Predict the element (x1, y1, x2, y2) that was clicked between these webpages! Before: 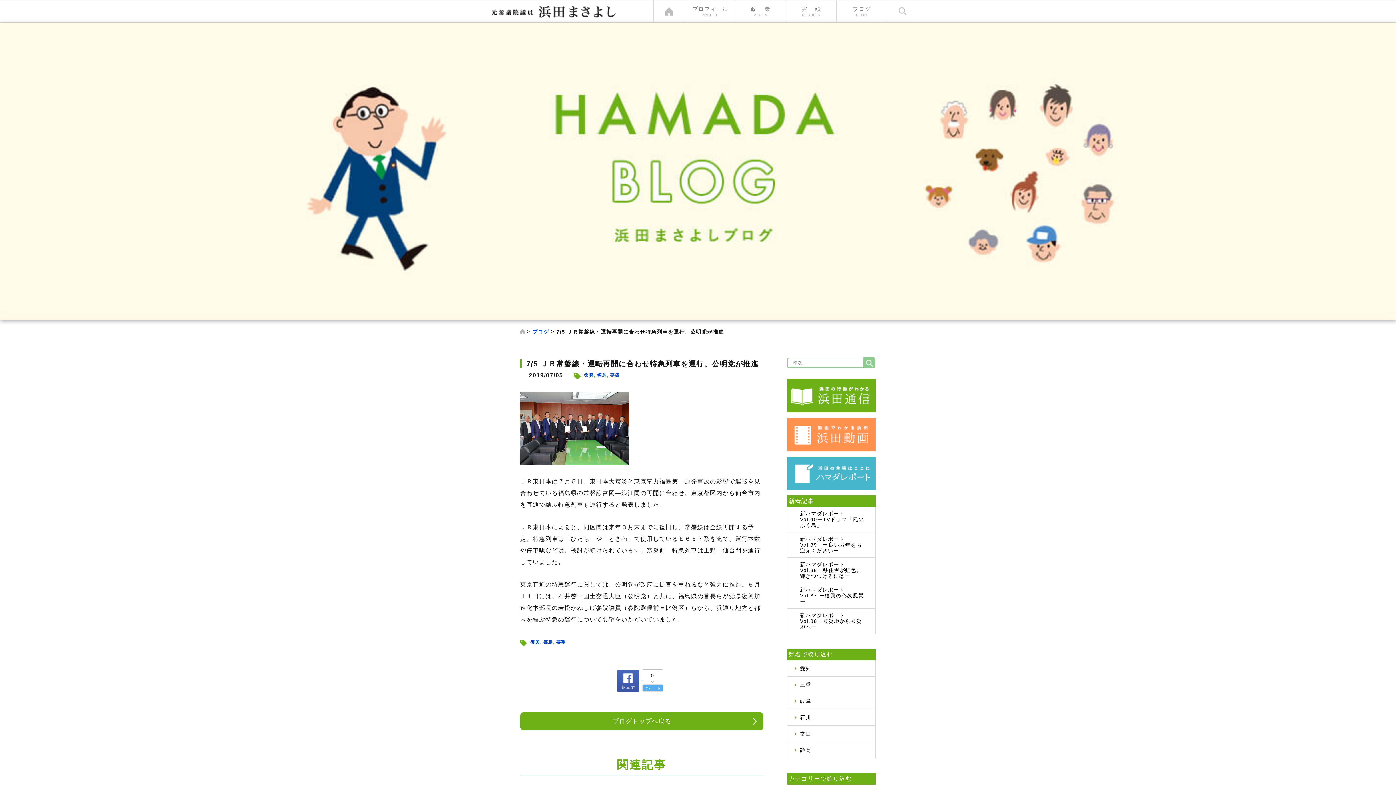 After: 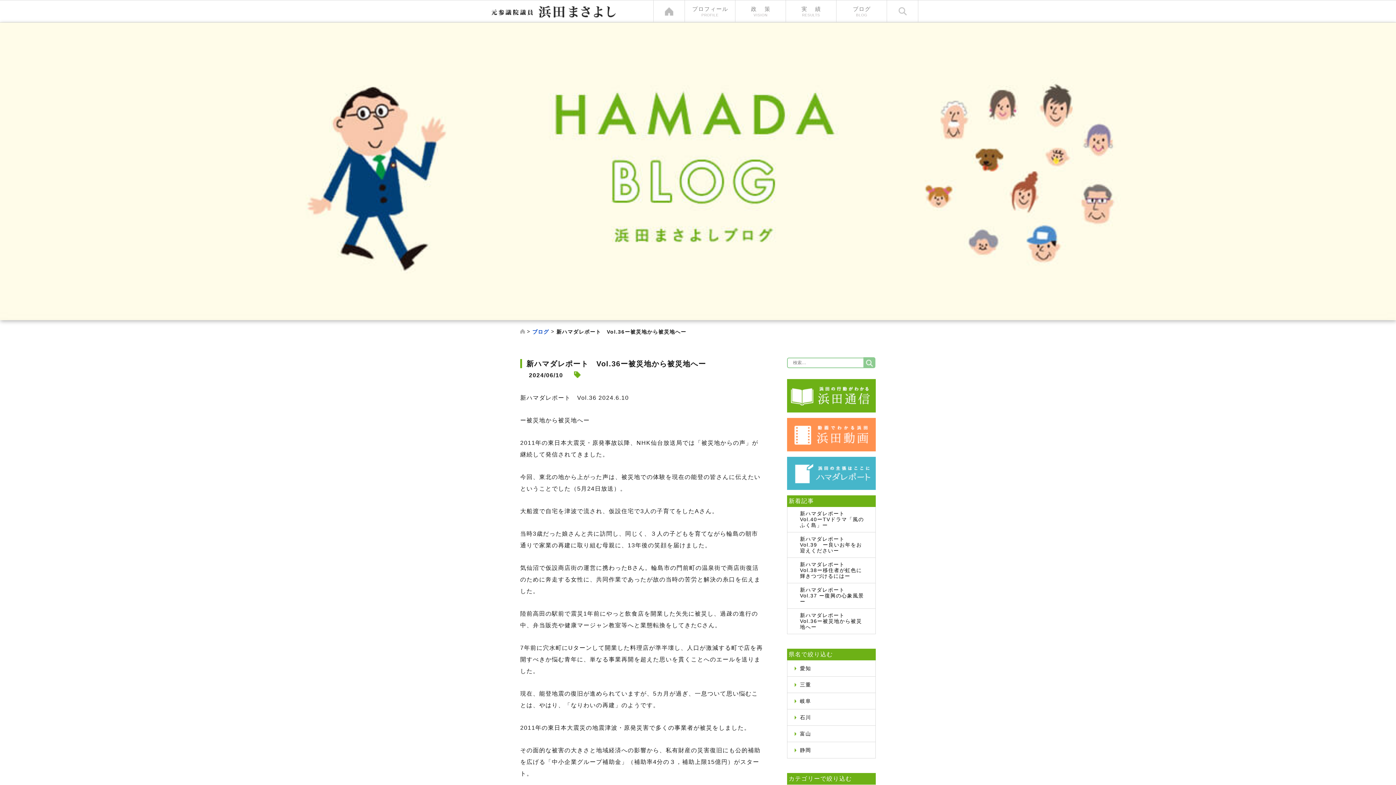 Action: label: 新ハマダレポート　Vol.36ー被災地から被災地へー bbox: (787, 609, 875, 634)